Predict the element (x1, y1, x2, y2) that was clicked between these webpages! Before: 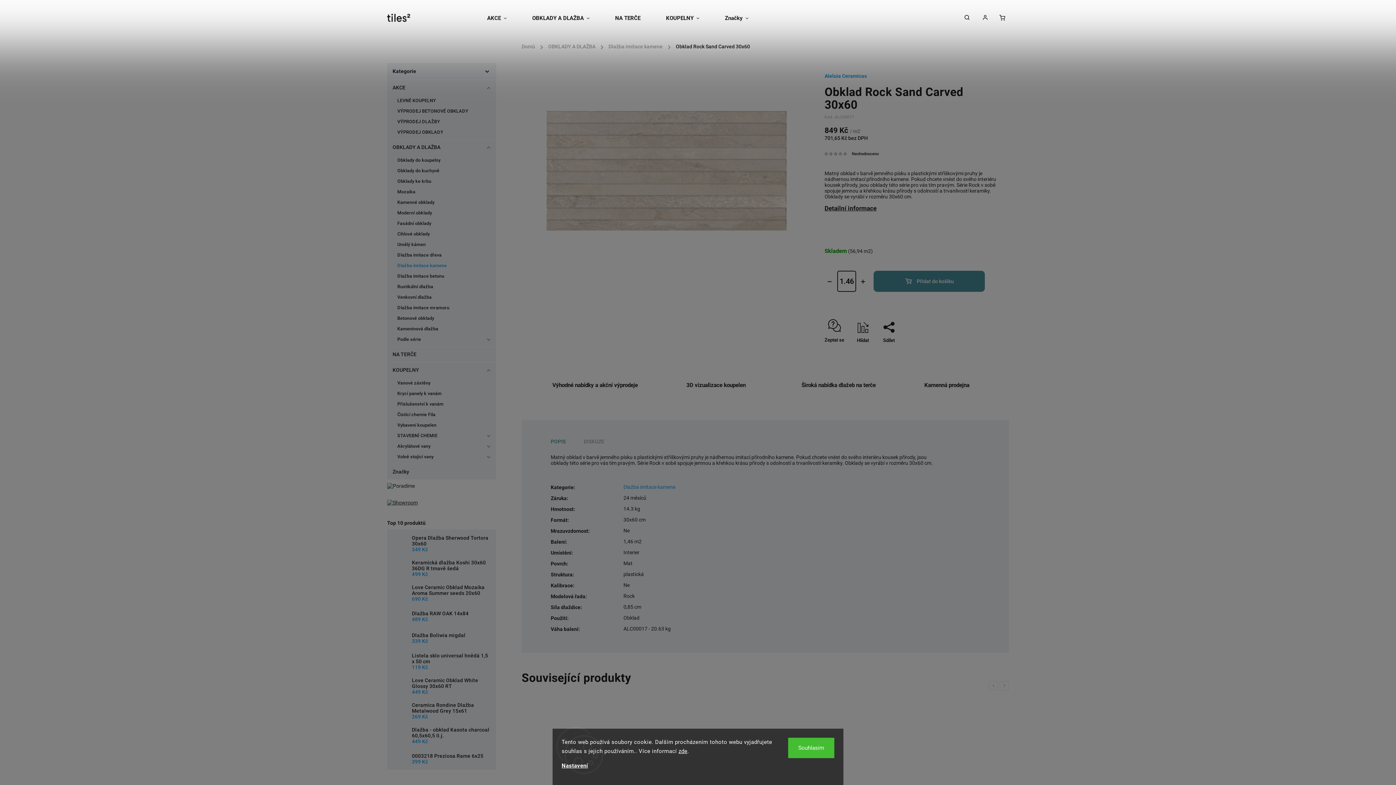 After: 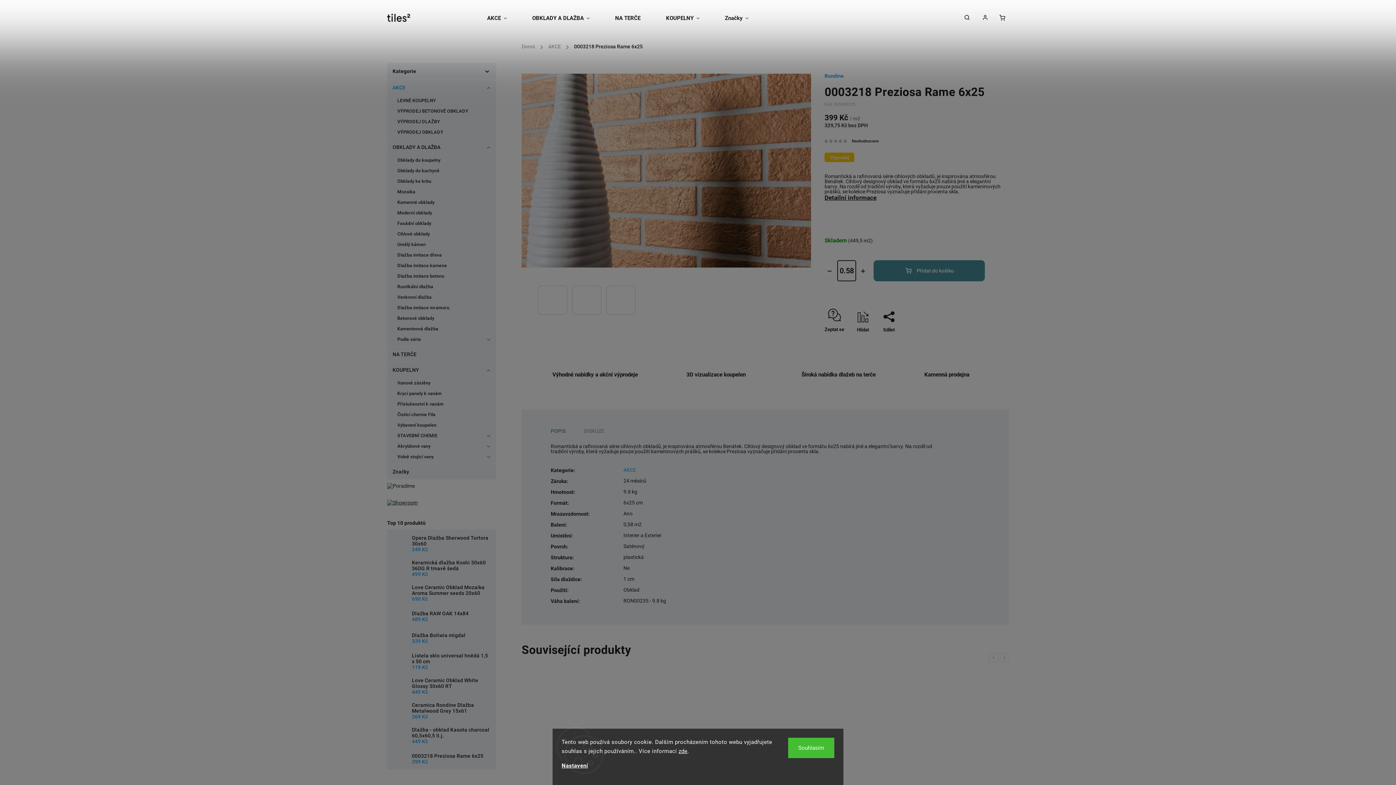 Action: bbox: (392, 752, 407, 766)